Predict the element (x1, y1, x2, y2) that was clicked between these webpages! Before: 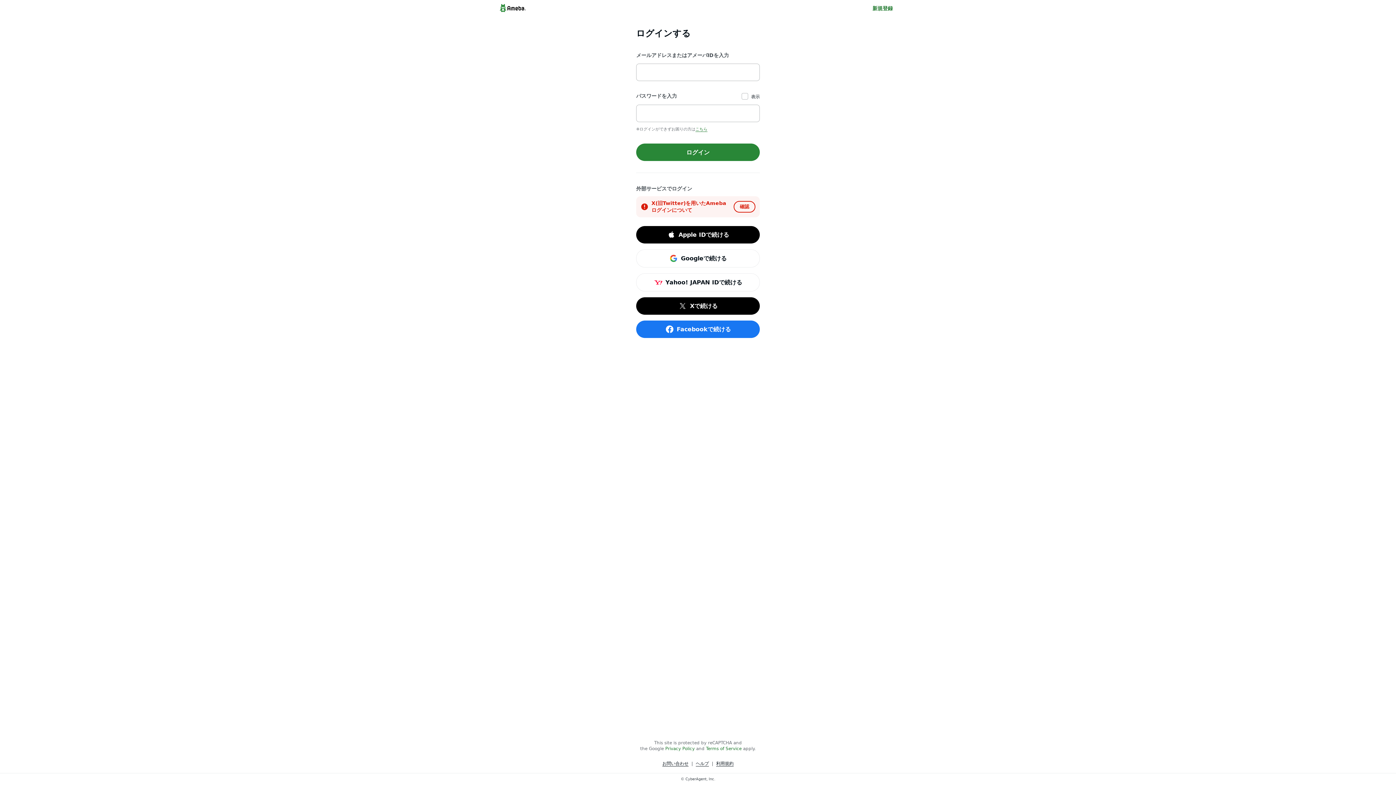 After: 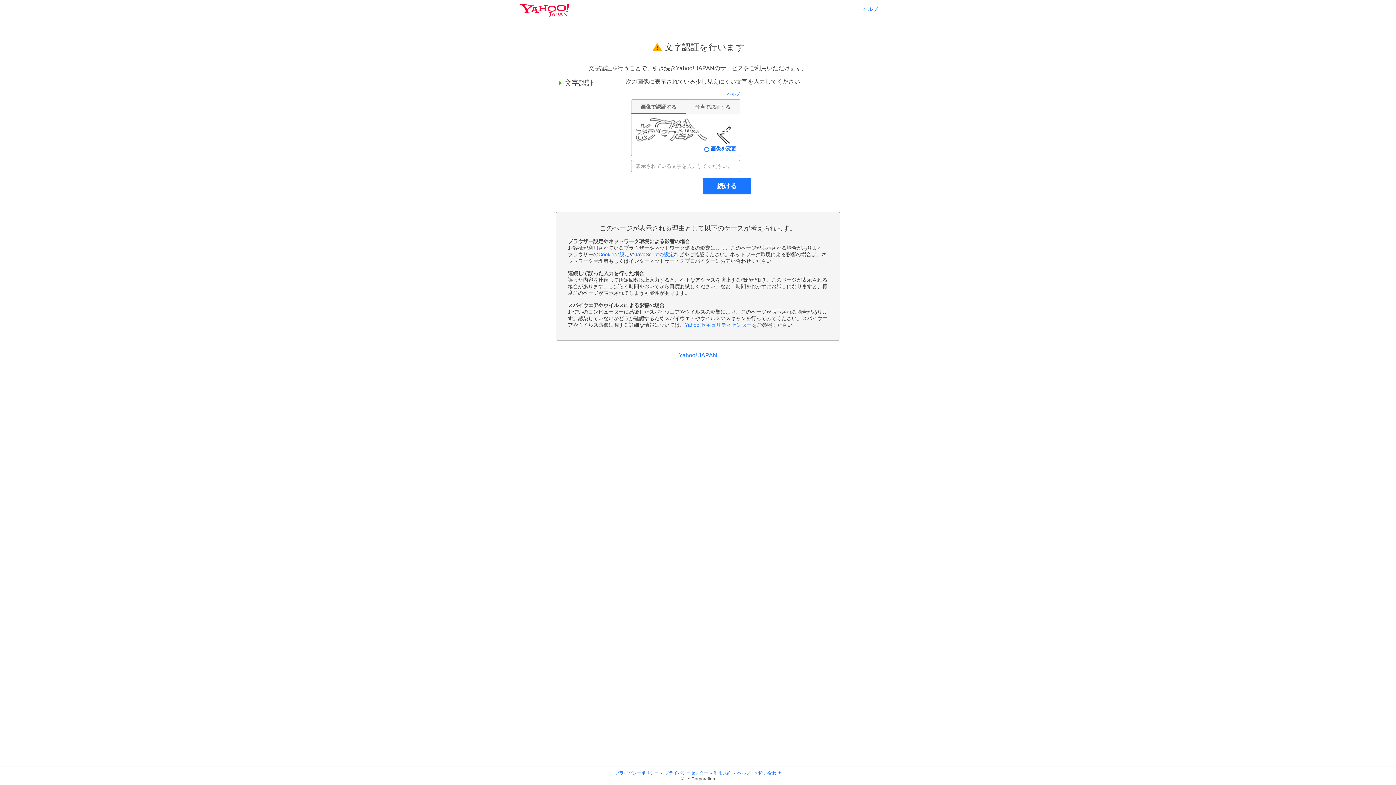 Action: bbox: (636, 273, 760, 291) label: Yahoo! JAPAN IDで続ける